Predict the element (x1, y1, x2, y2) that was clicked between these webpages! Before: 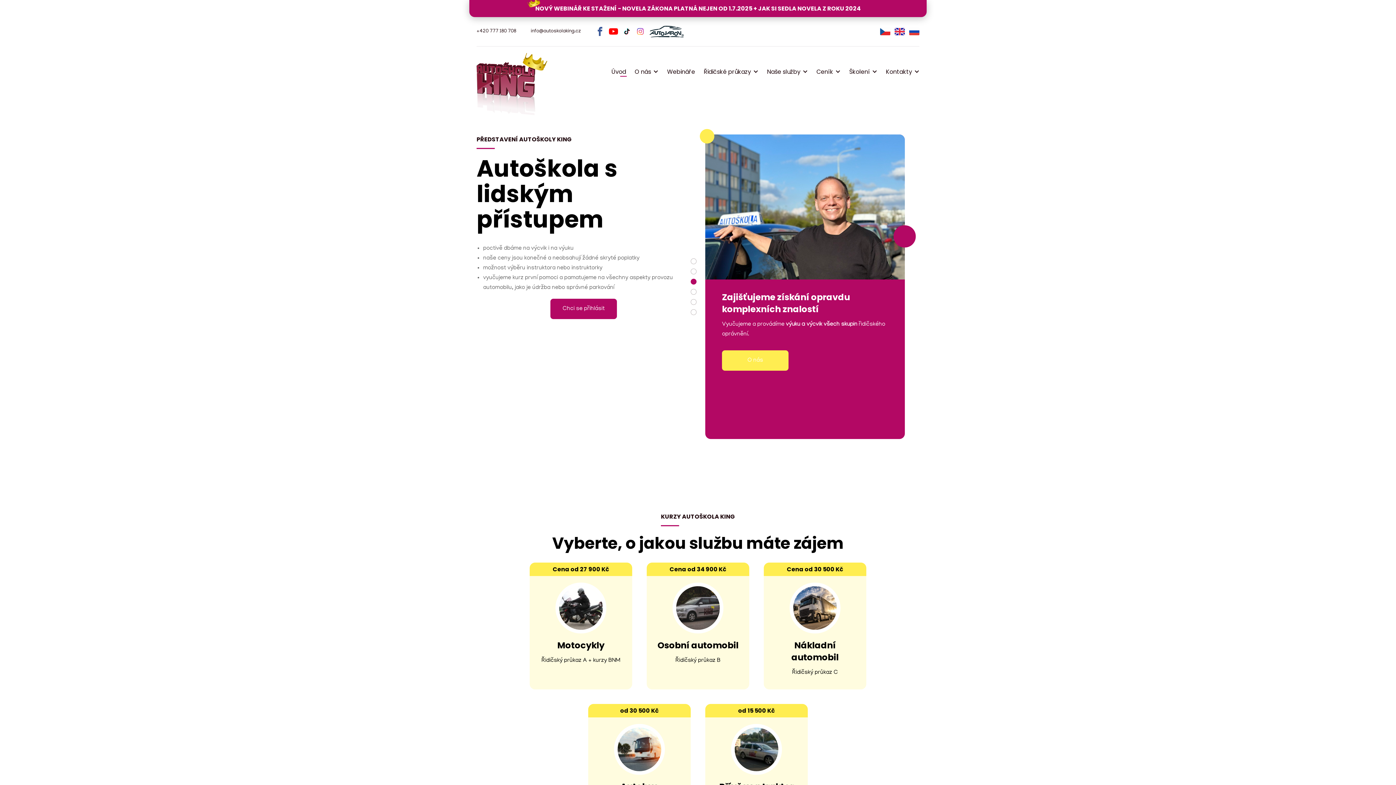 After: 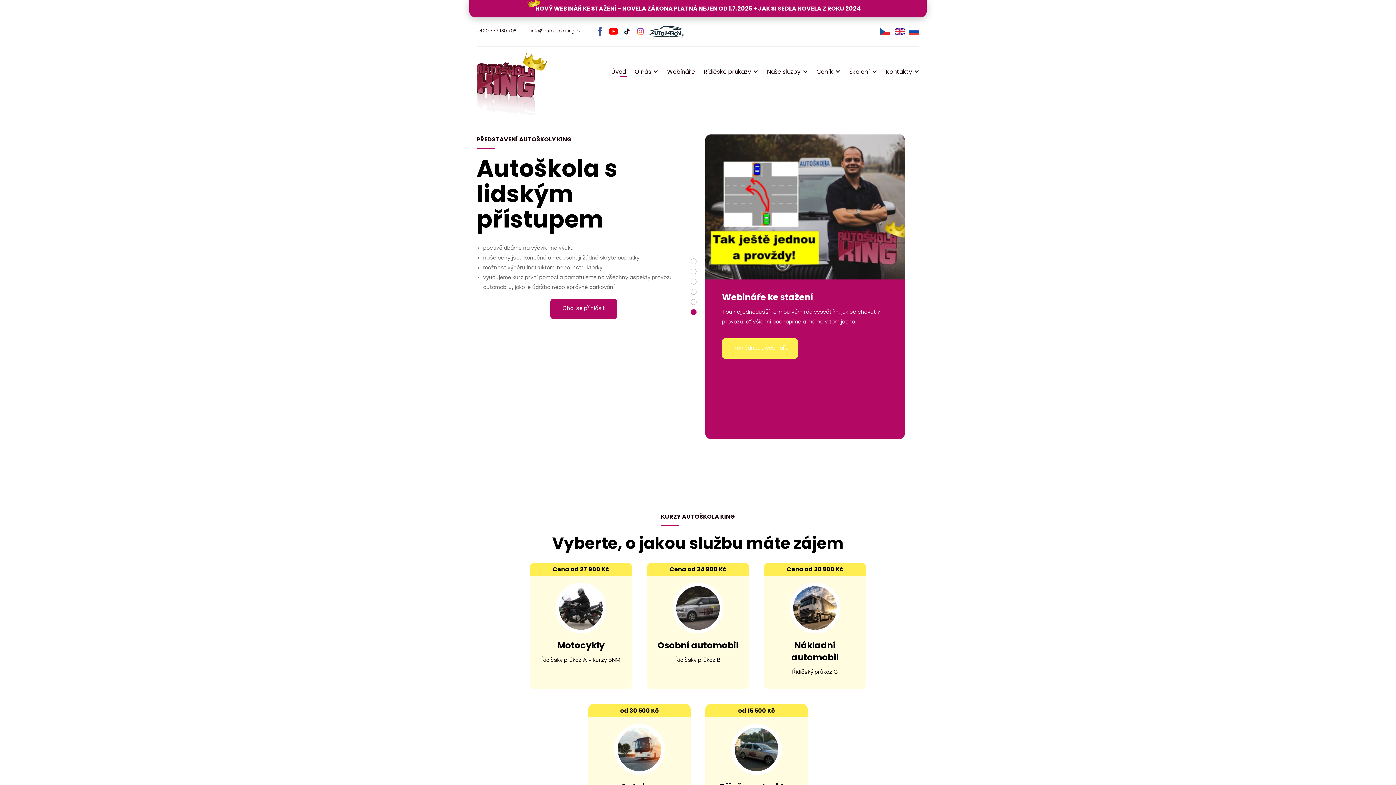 Action: bbox: (595, 27, 604, 36)